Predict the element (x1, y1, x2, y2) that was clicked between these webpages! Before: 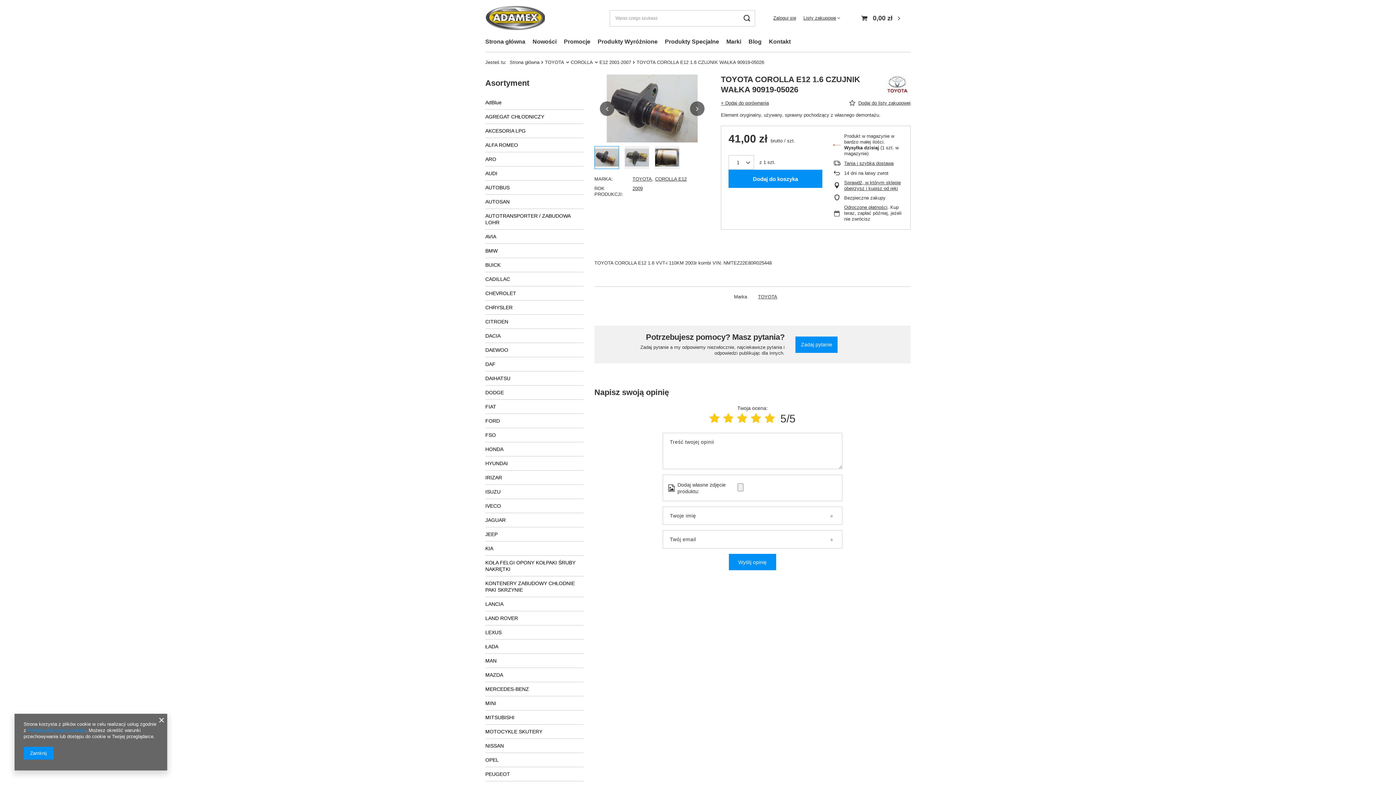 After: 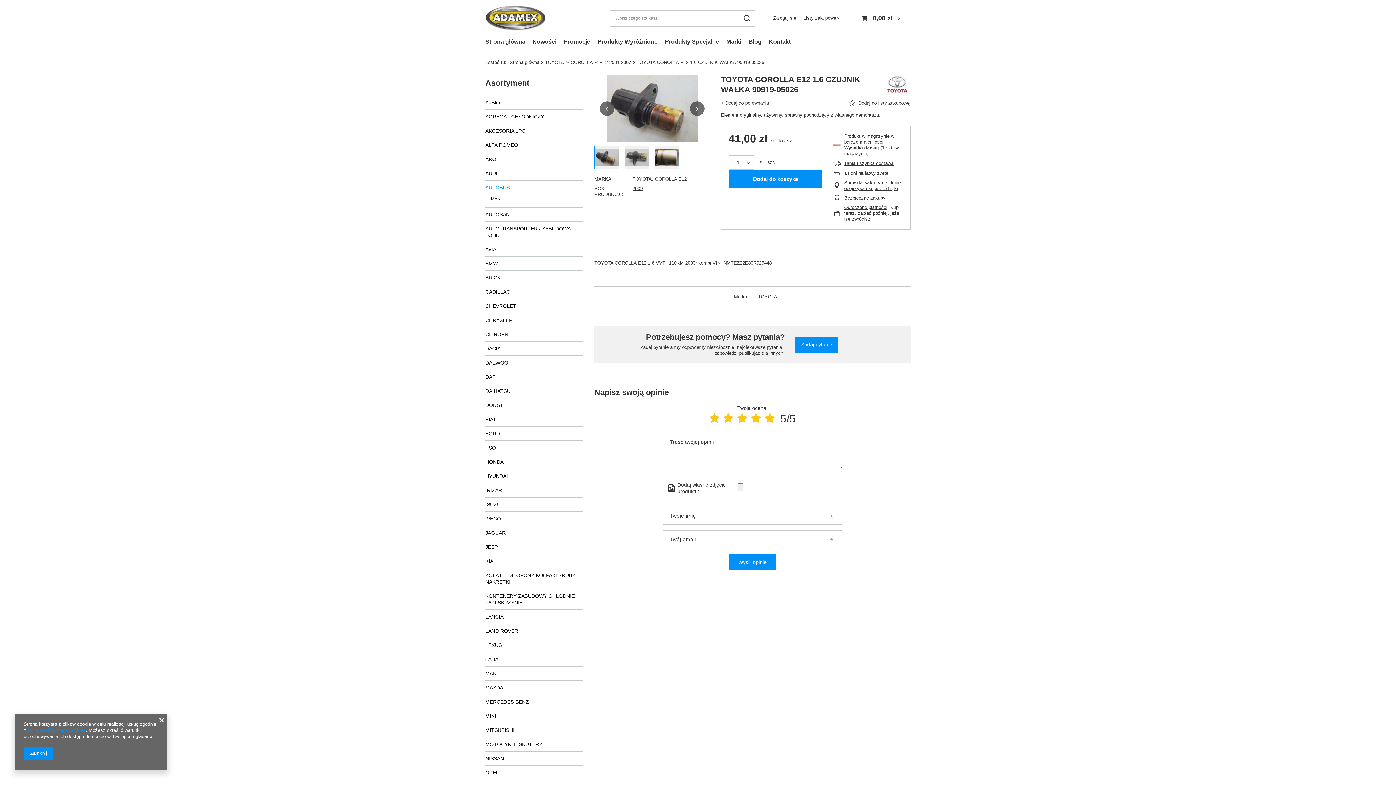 Action: label: AUTOBUS bbox: (485, 180, 583, 194)